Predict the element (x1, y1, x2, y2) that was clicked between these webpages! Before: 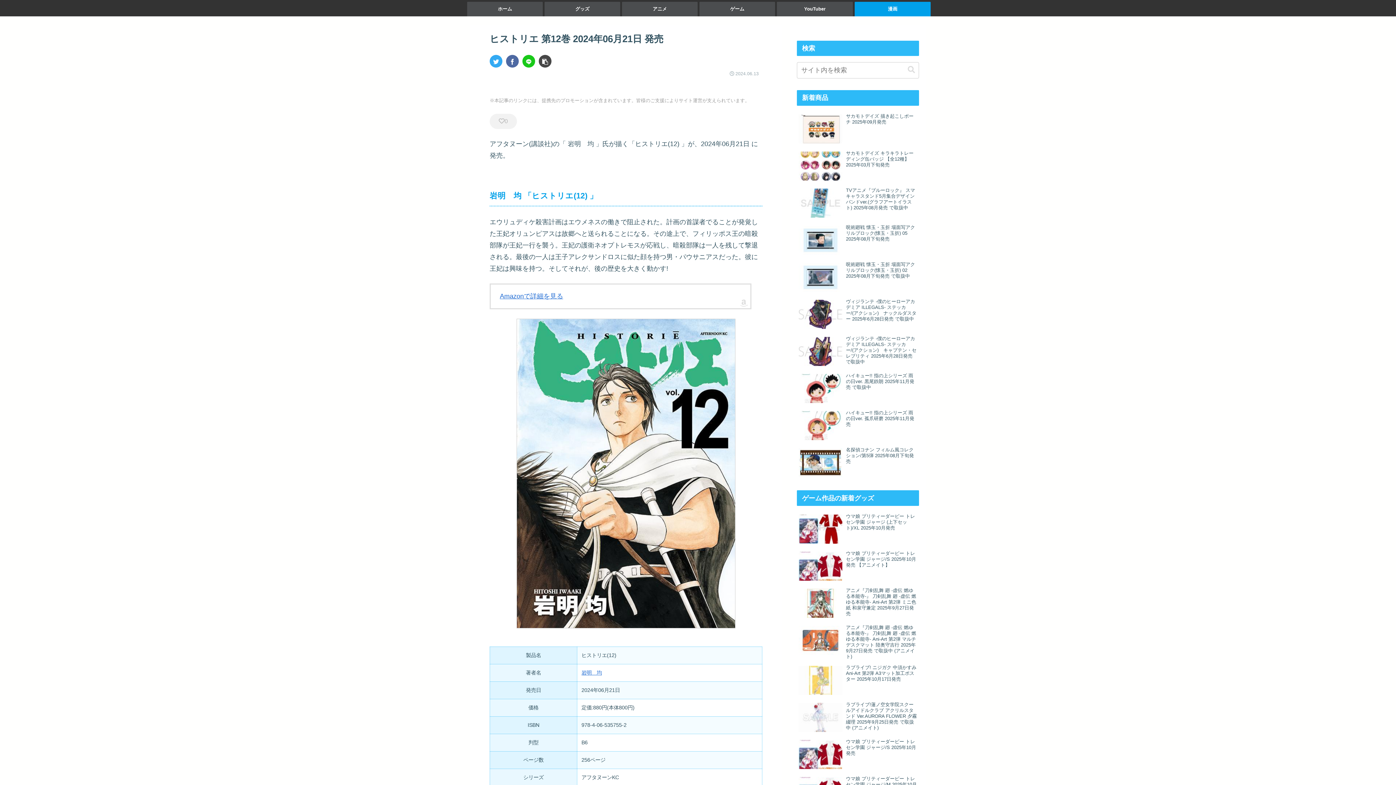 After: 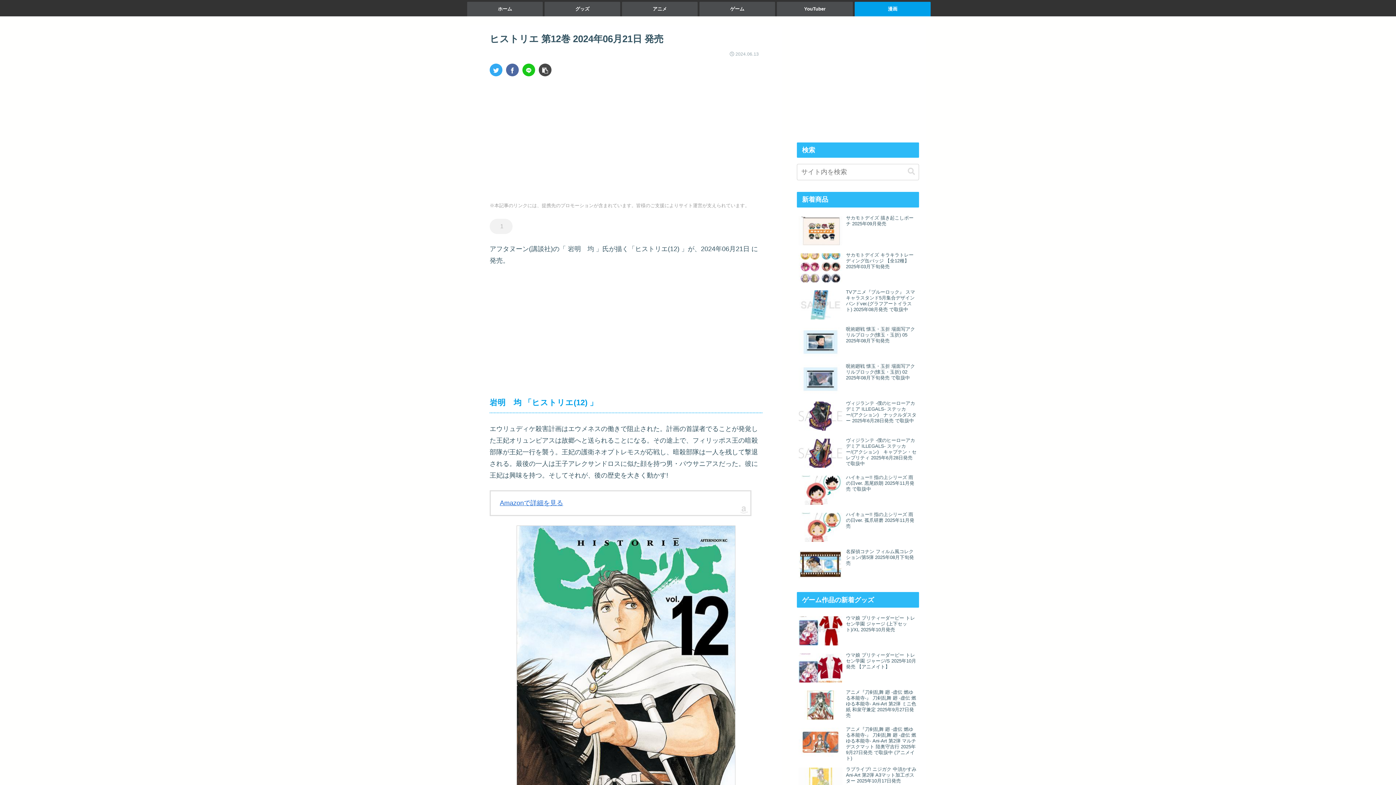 Action: label: 0 bbox: (489, 113, 517, 129)